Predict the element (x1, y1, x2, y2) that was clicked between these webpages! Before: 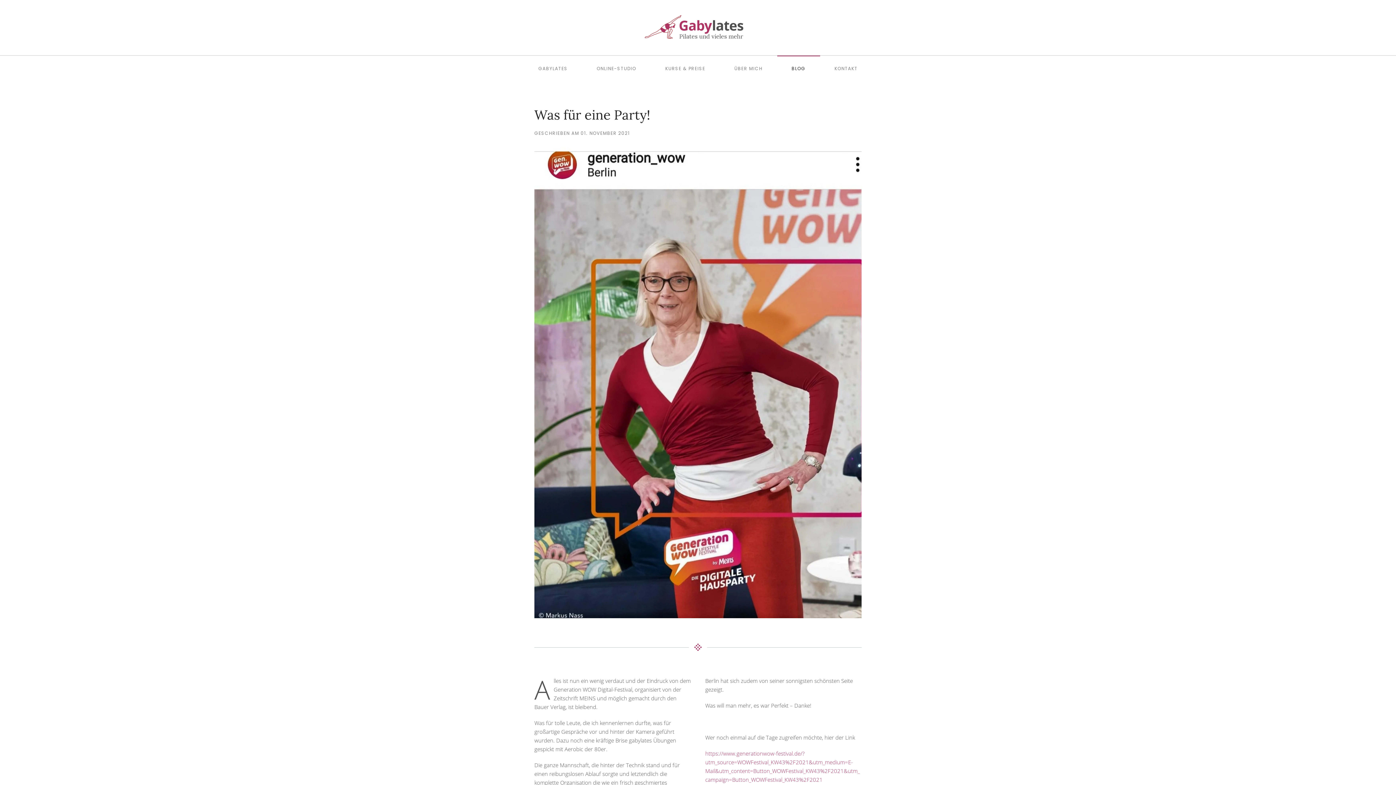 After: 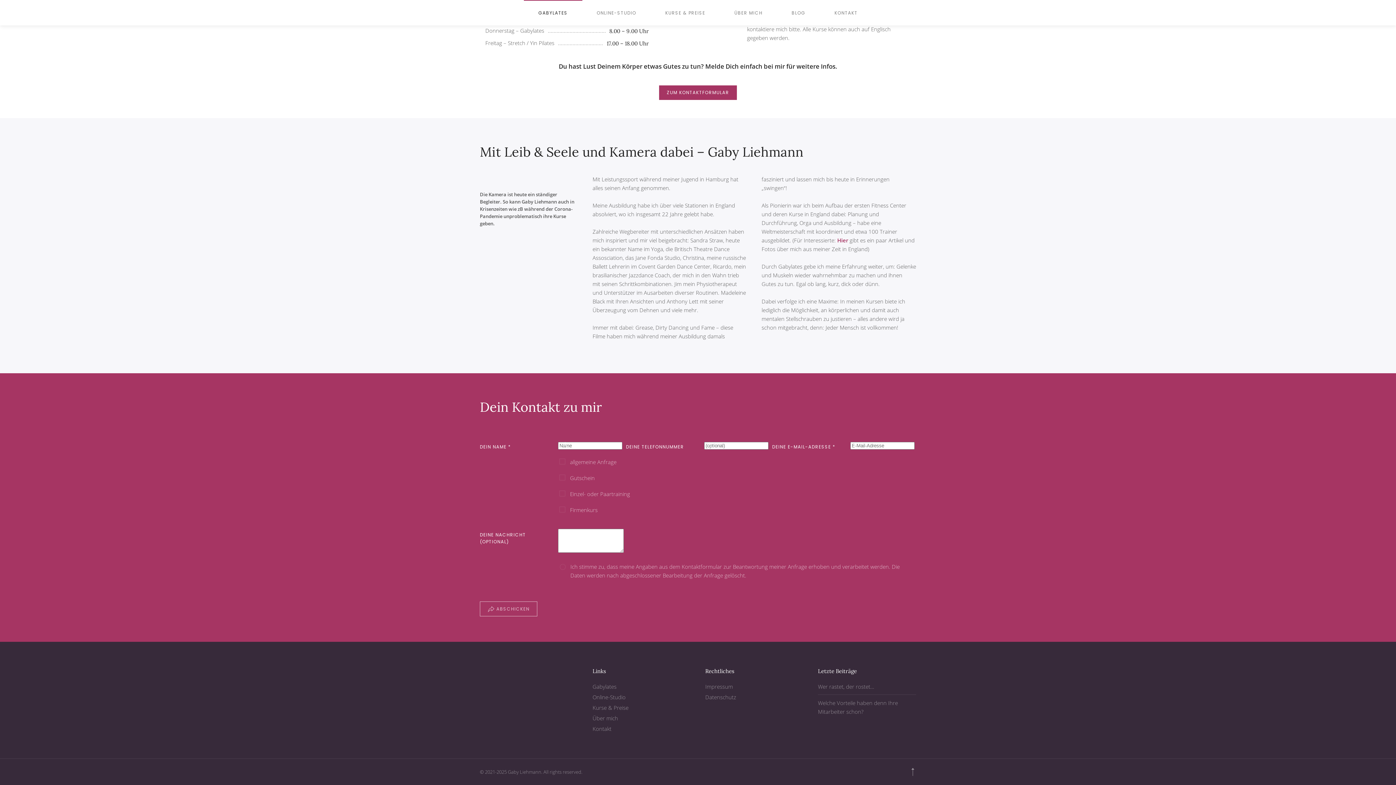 Action: bbox: (820, 55, 872, 81) label: KONTAKT